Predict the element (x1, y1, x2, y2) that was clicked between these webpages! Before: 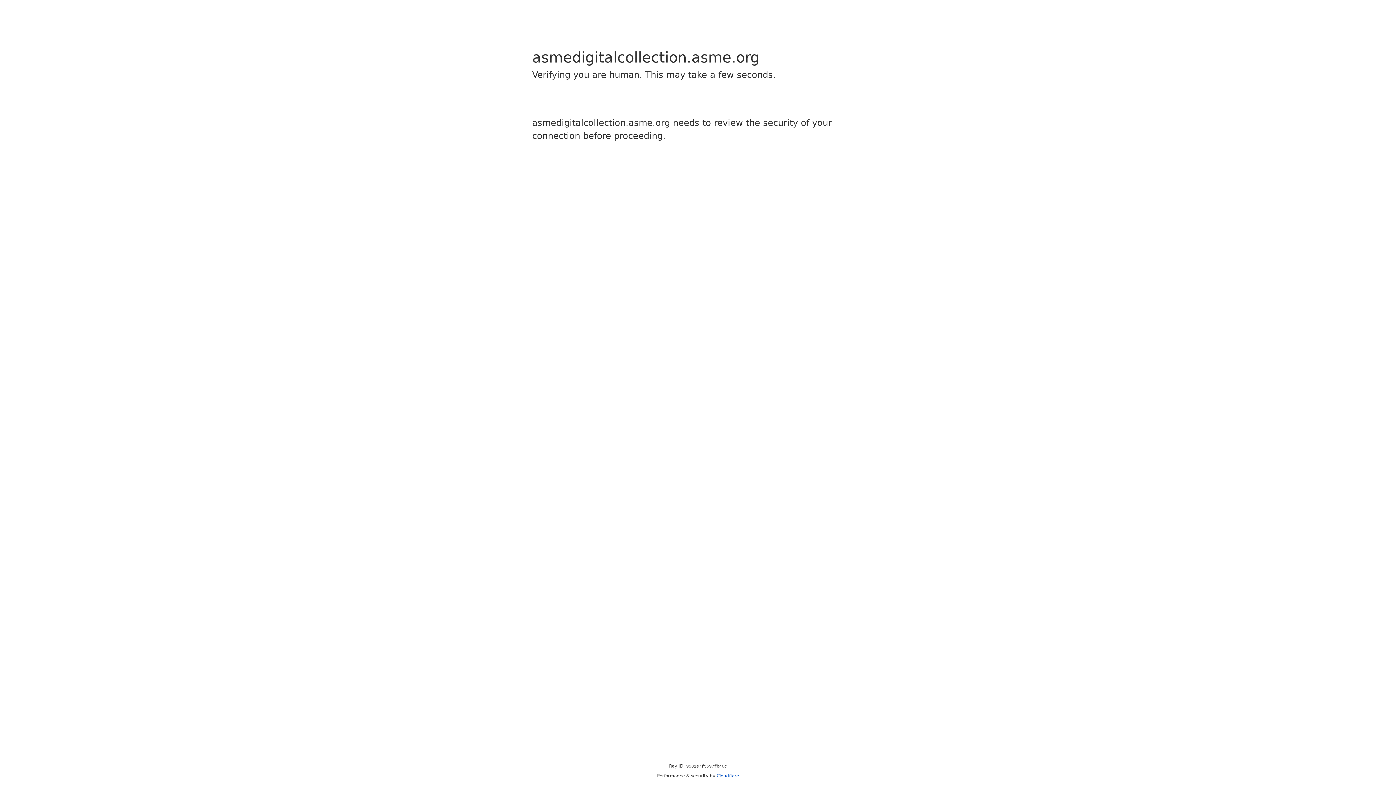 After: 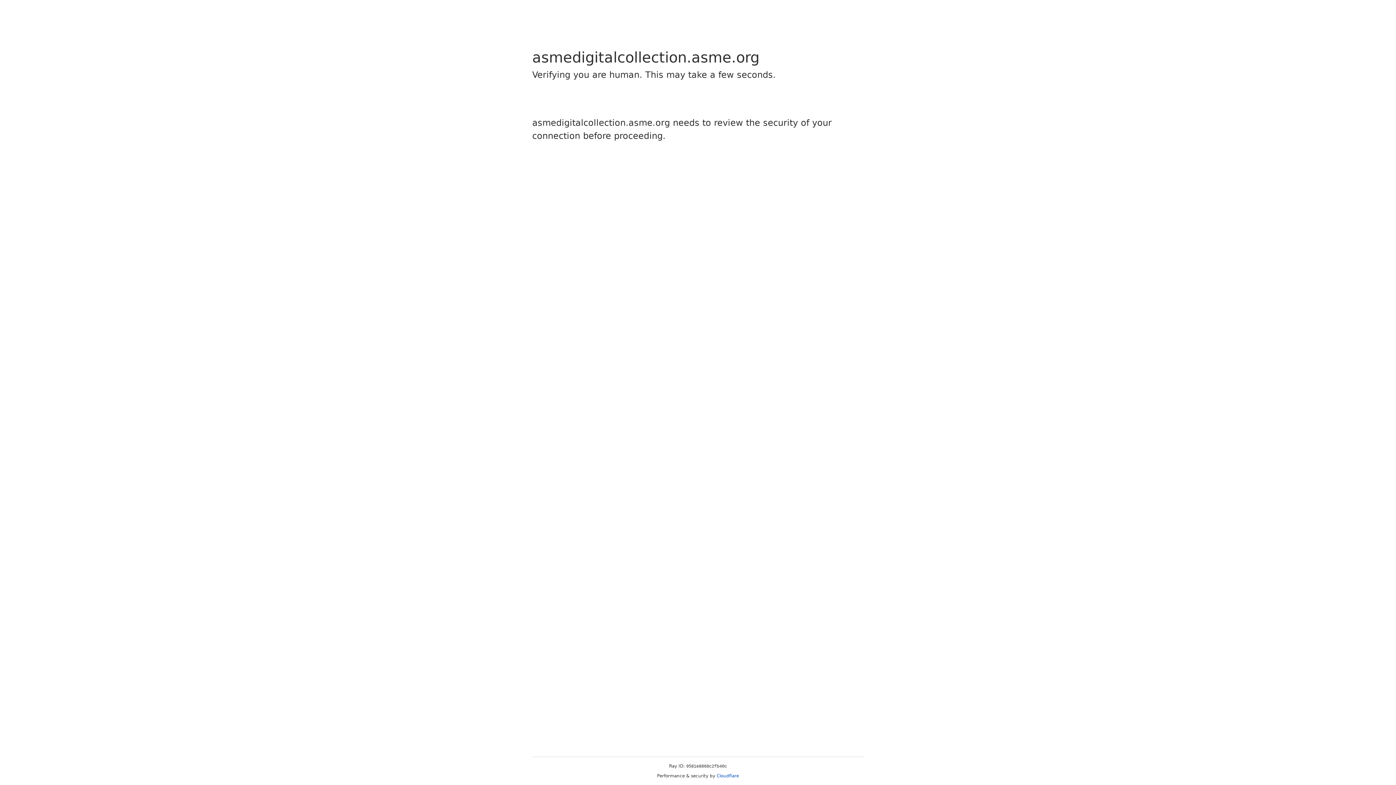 Action: label: Cloudflare bbox: (716, 773, 739, 778)